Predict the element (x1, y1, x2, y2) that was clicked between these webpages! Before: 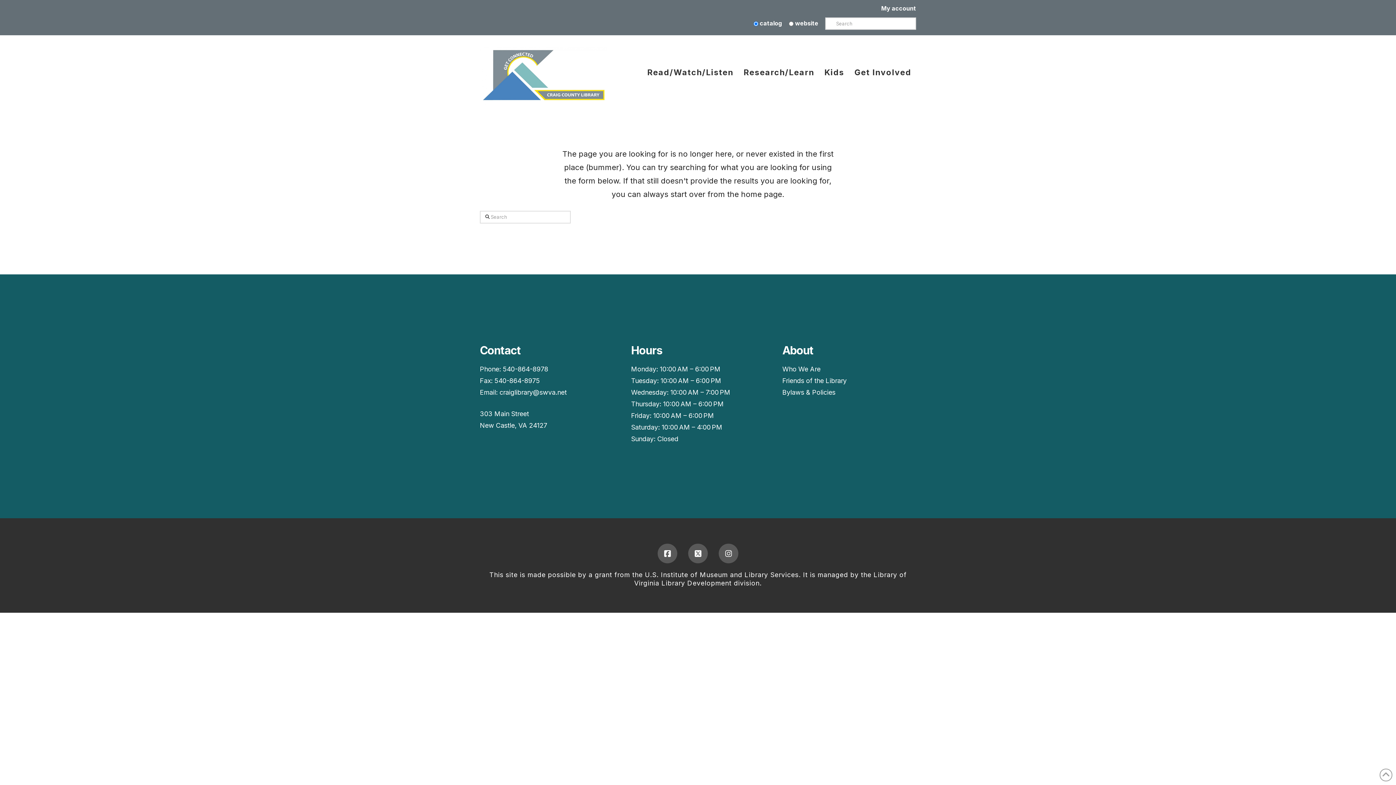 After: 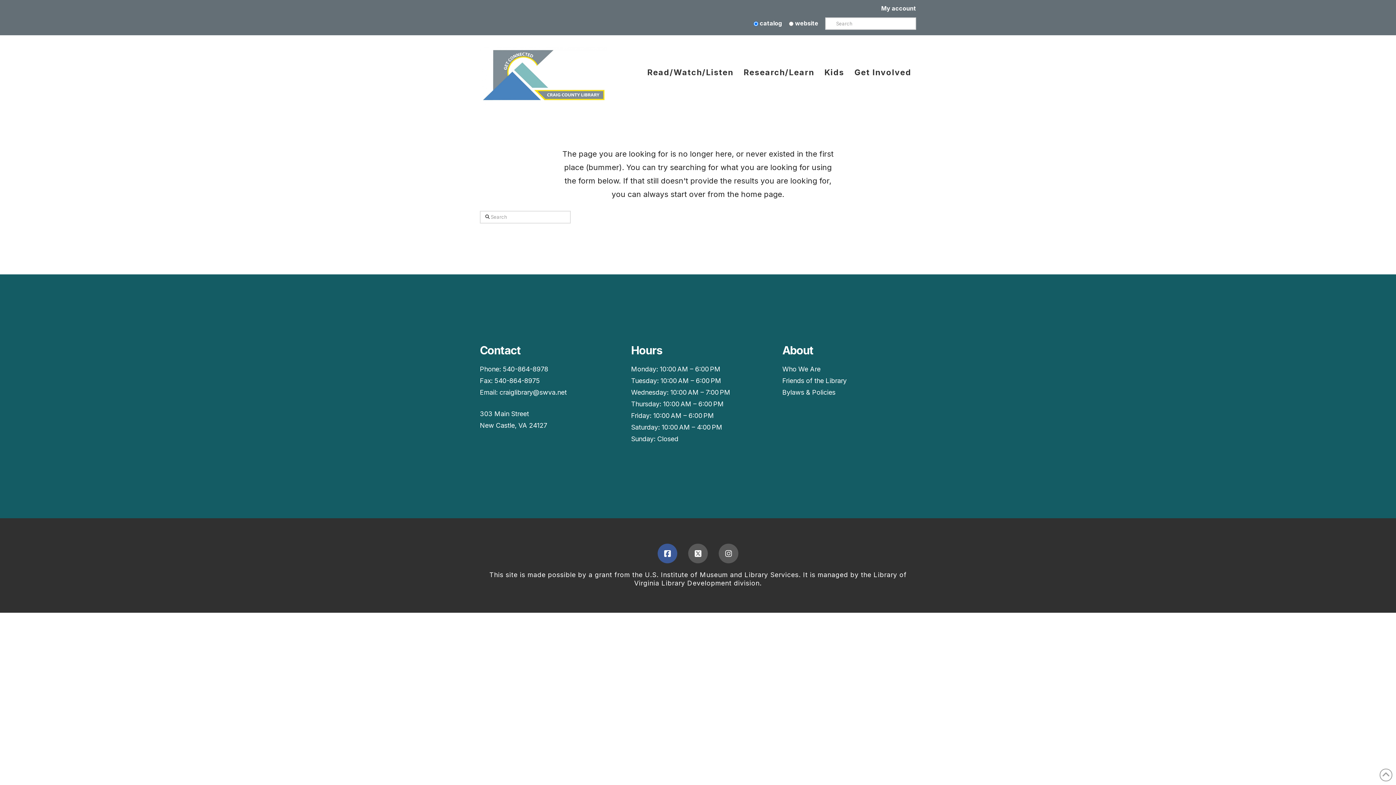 Action: bbox: (657, 543, 677, 563)